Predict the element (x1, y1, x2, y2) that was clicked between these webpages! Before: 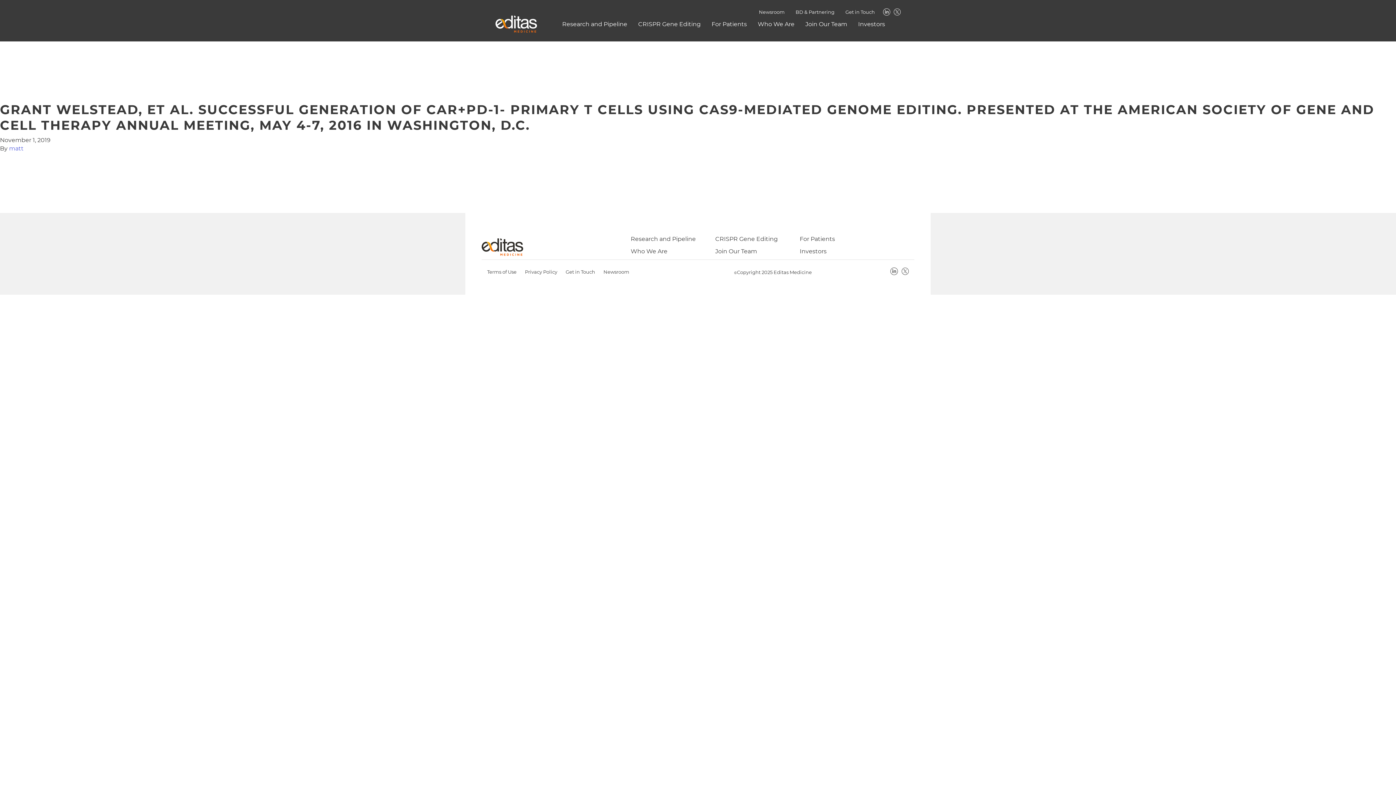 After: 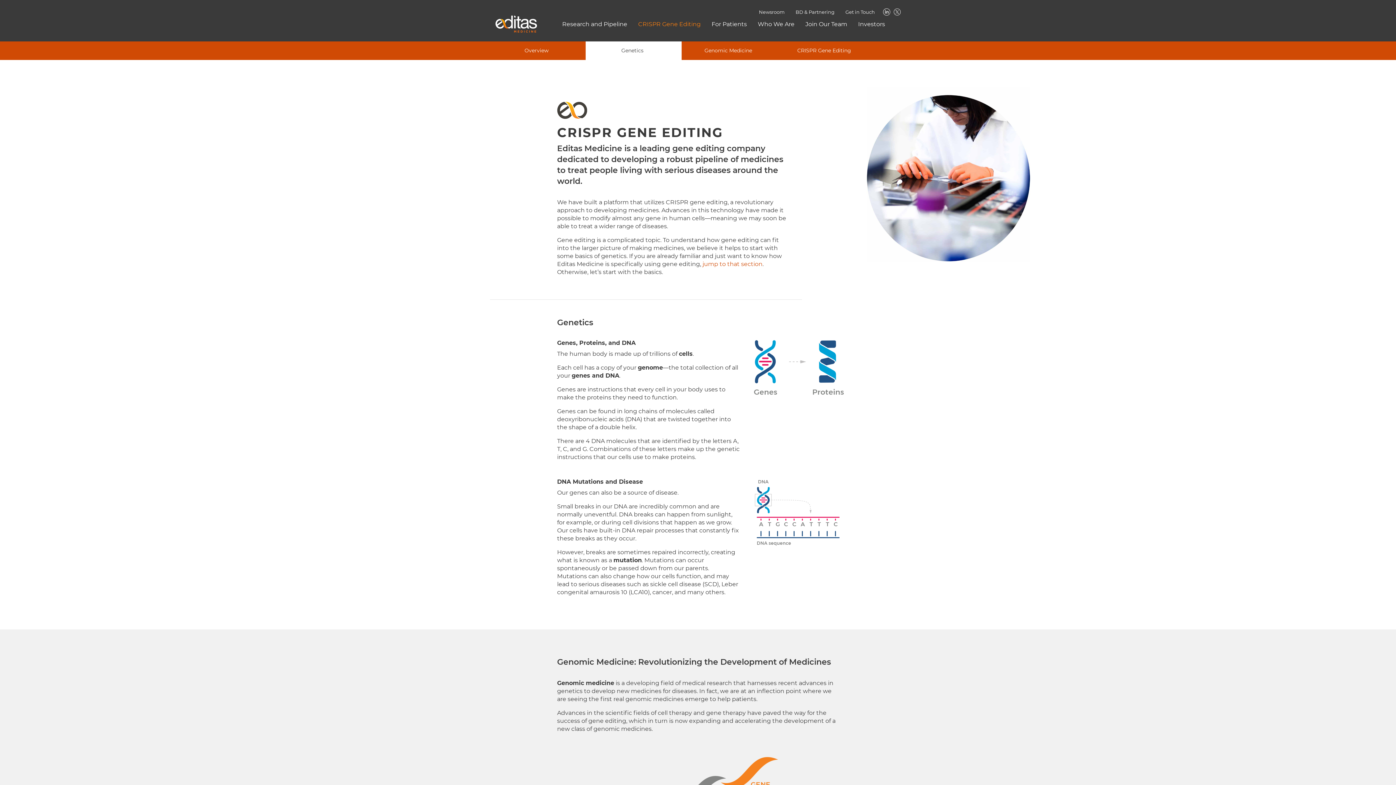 Action: bbox: (715, 234, 799, 243) label: CRISPR Gene Editing